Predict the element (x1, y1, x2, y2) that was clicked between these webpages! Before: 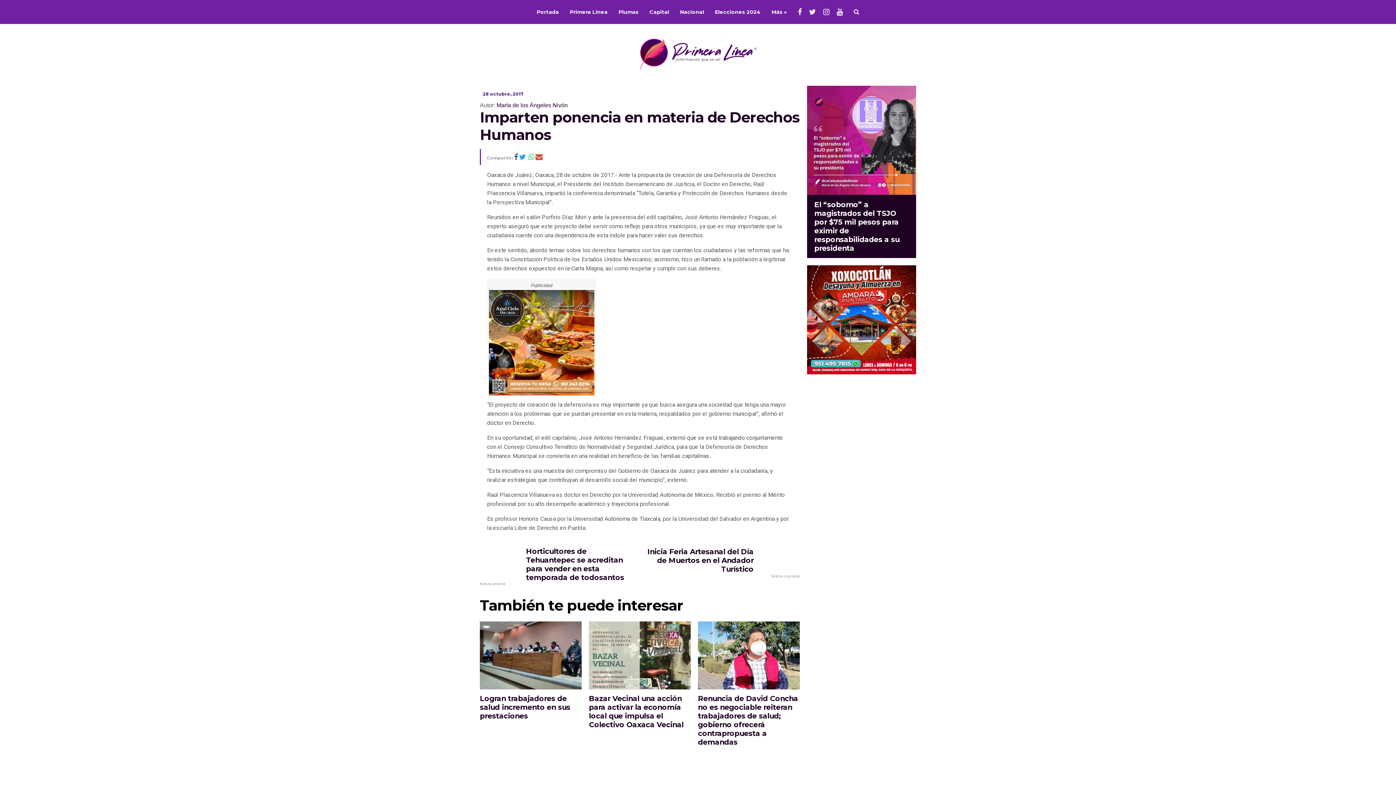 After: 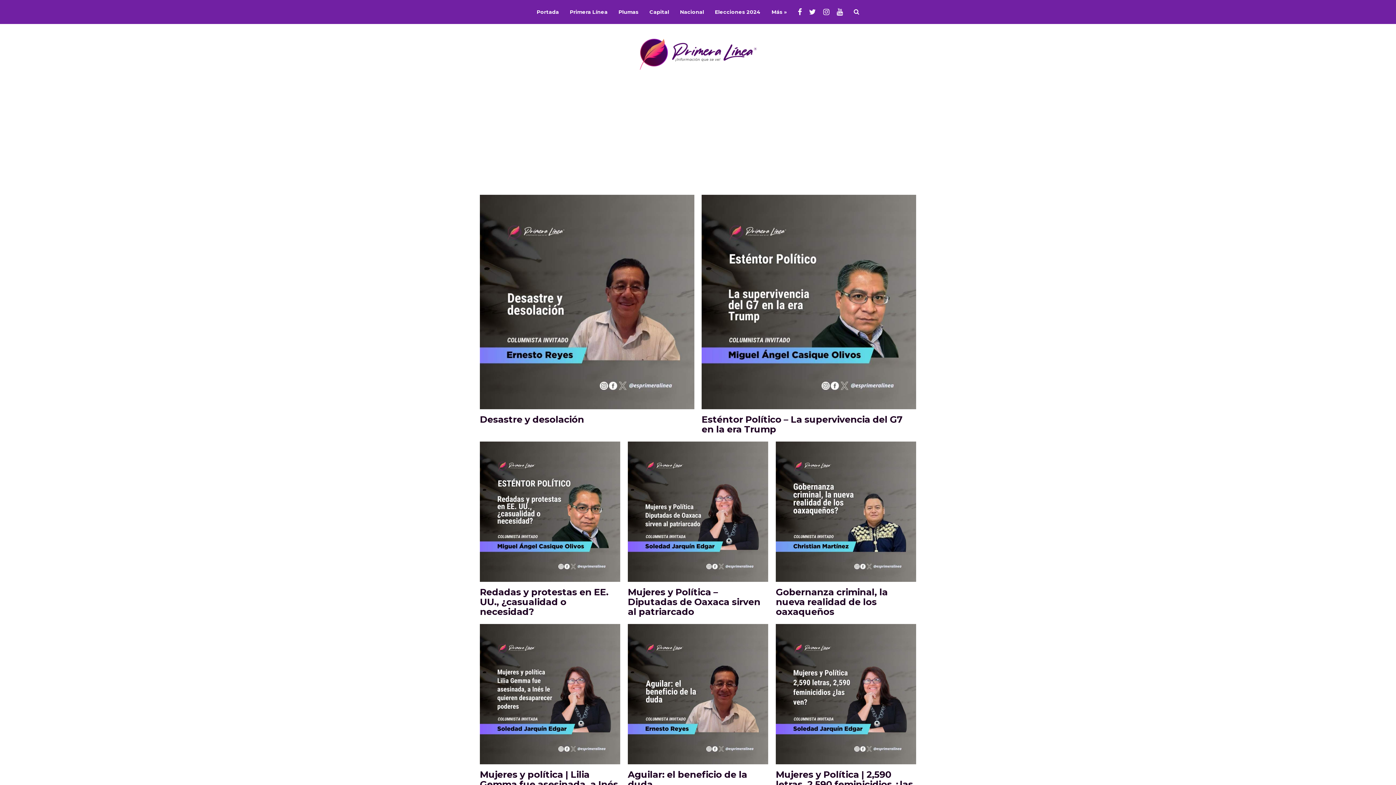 Action: bbox: (618, -27, 638, 51) label: Plumas